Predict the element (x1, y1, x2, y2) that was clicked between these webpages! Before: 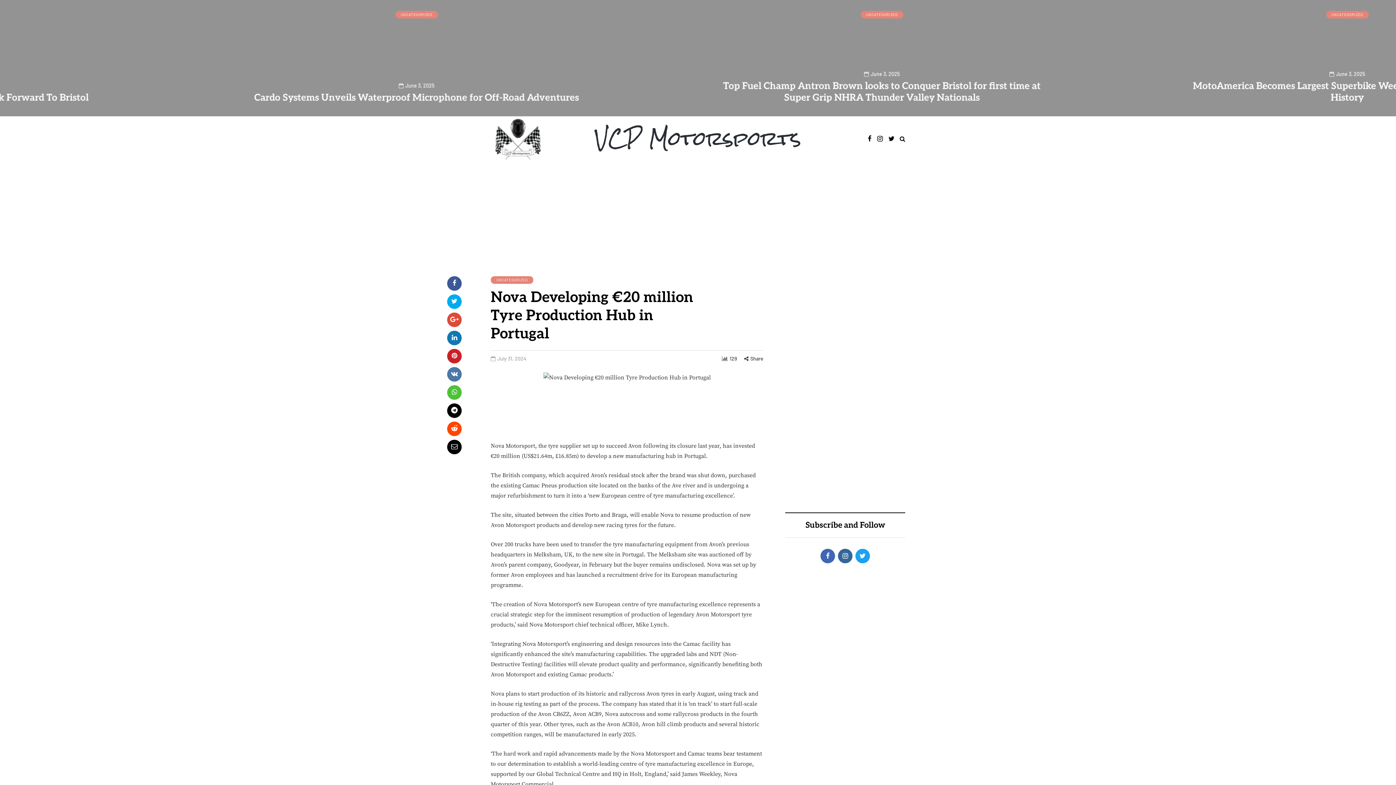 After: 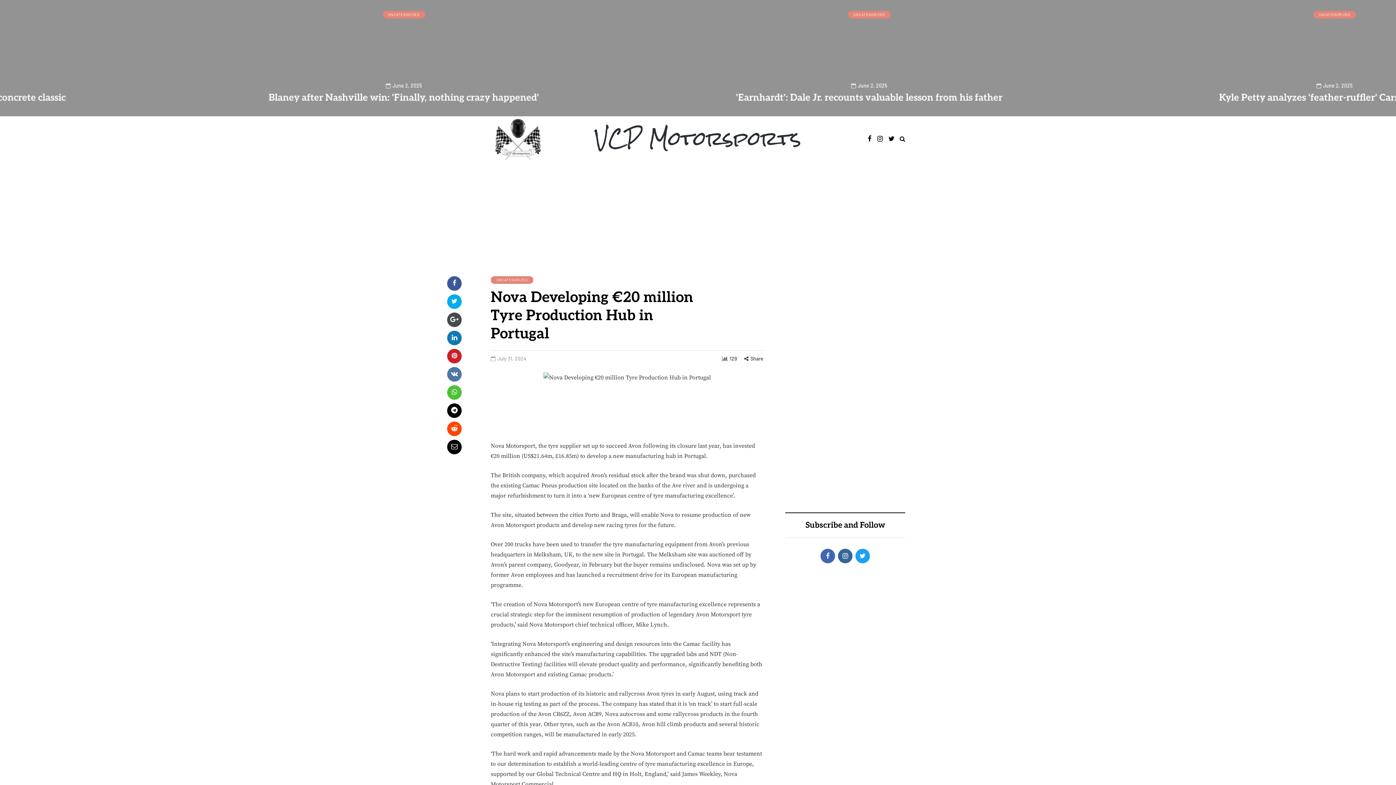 Action: bbox: (447, 312, 461, 327)